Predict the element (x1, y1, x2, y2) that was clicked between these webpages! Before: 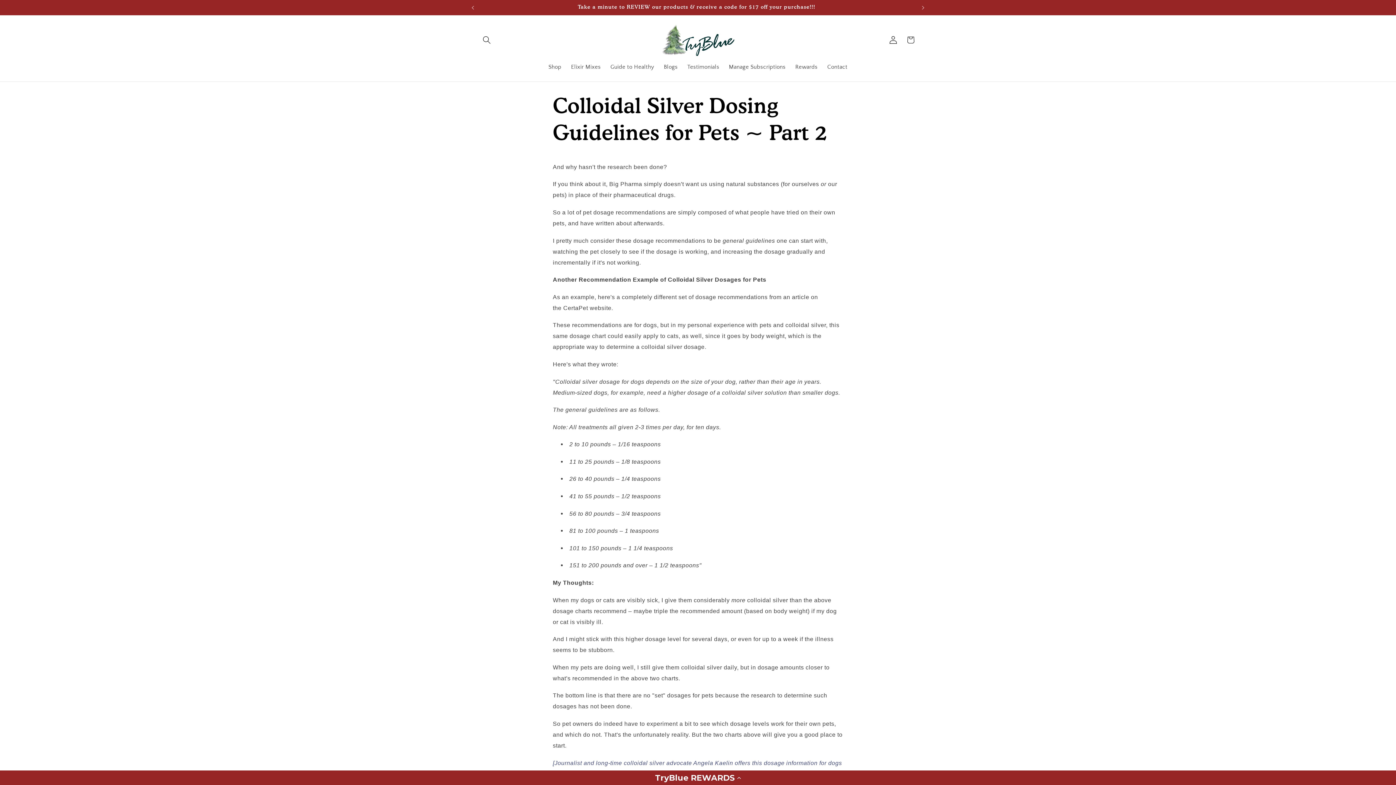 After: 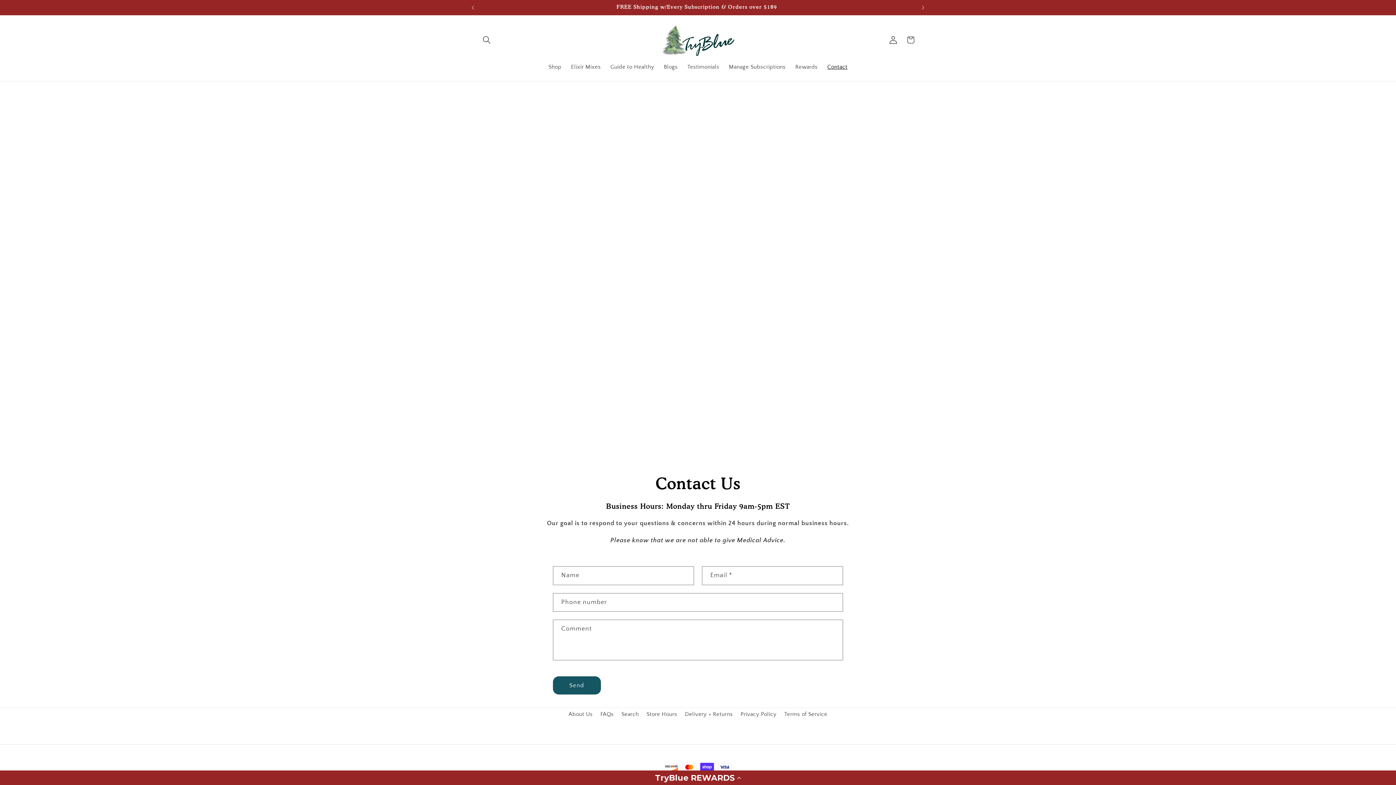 Action: bbox: (822, 59, 852, 75) label: Contact